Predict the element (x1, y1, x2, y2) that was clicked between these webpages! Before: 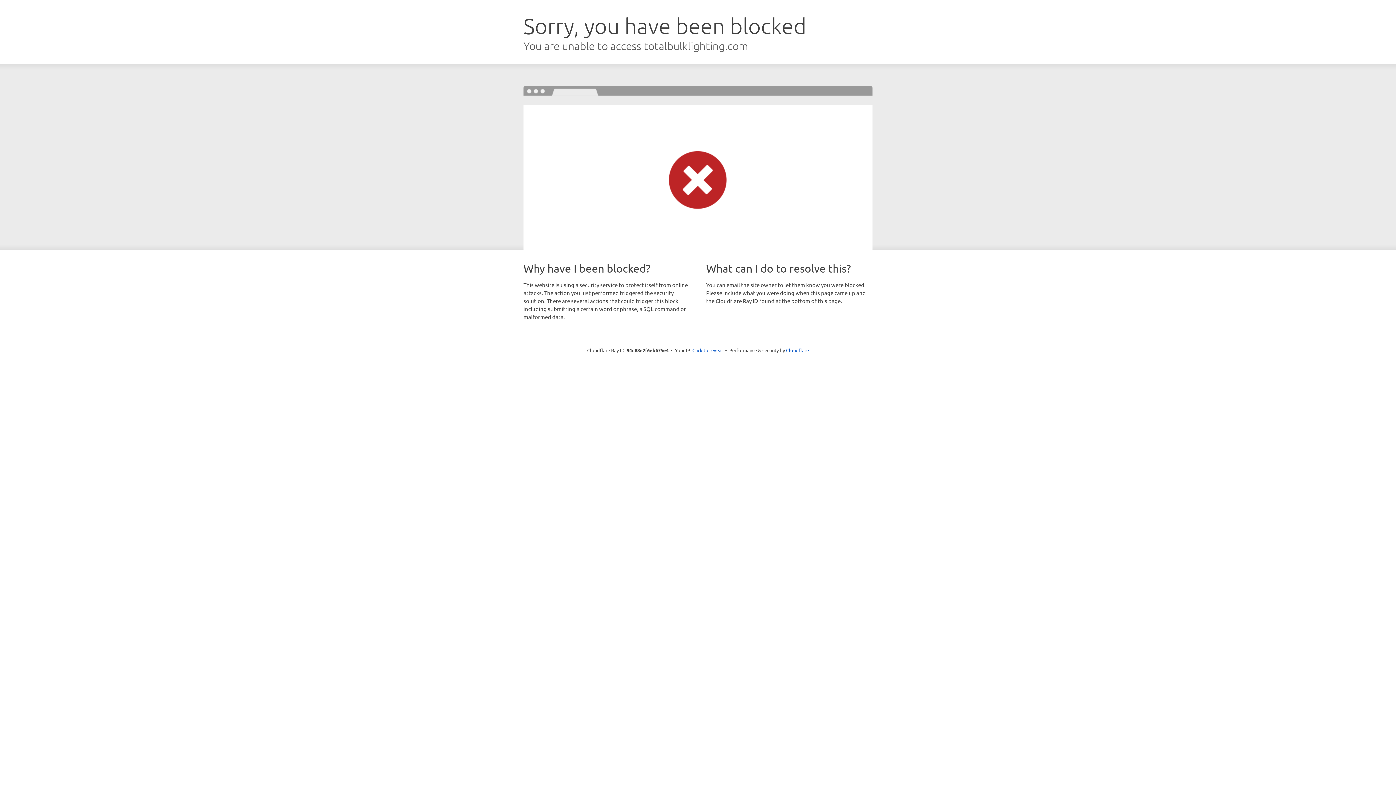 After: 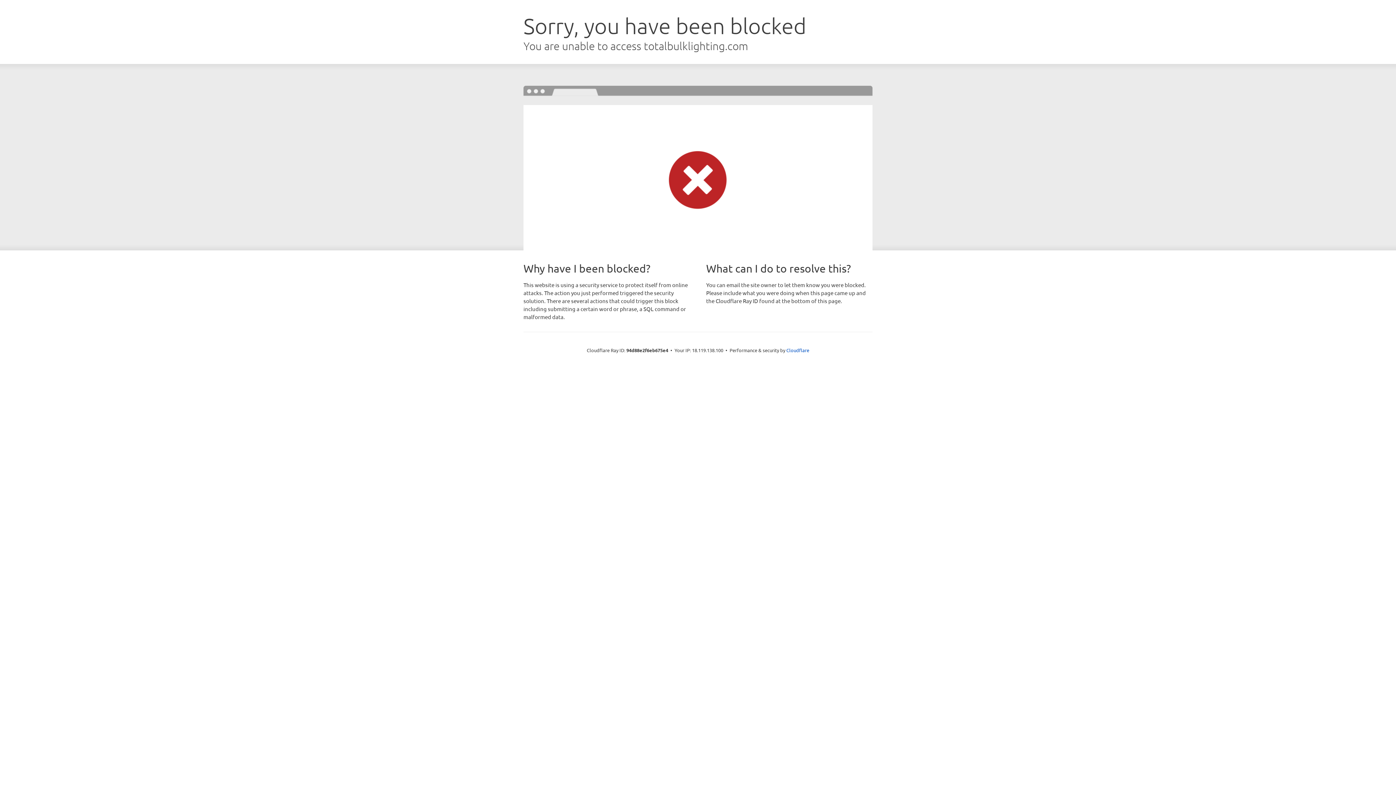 Action: label: Click to reveal bbox: (692, 346, 723, 353)